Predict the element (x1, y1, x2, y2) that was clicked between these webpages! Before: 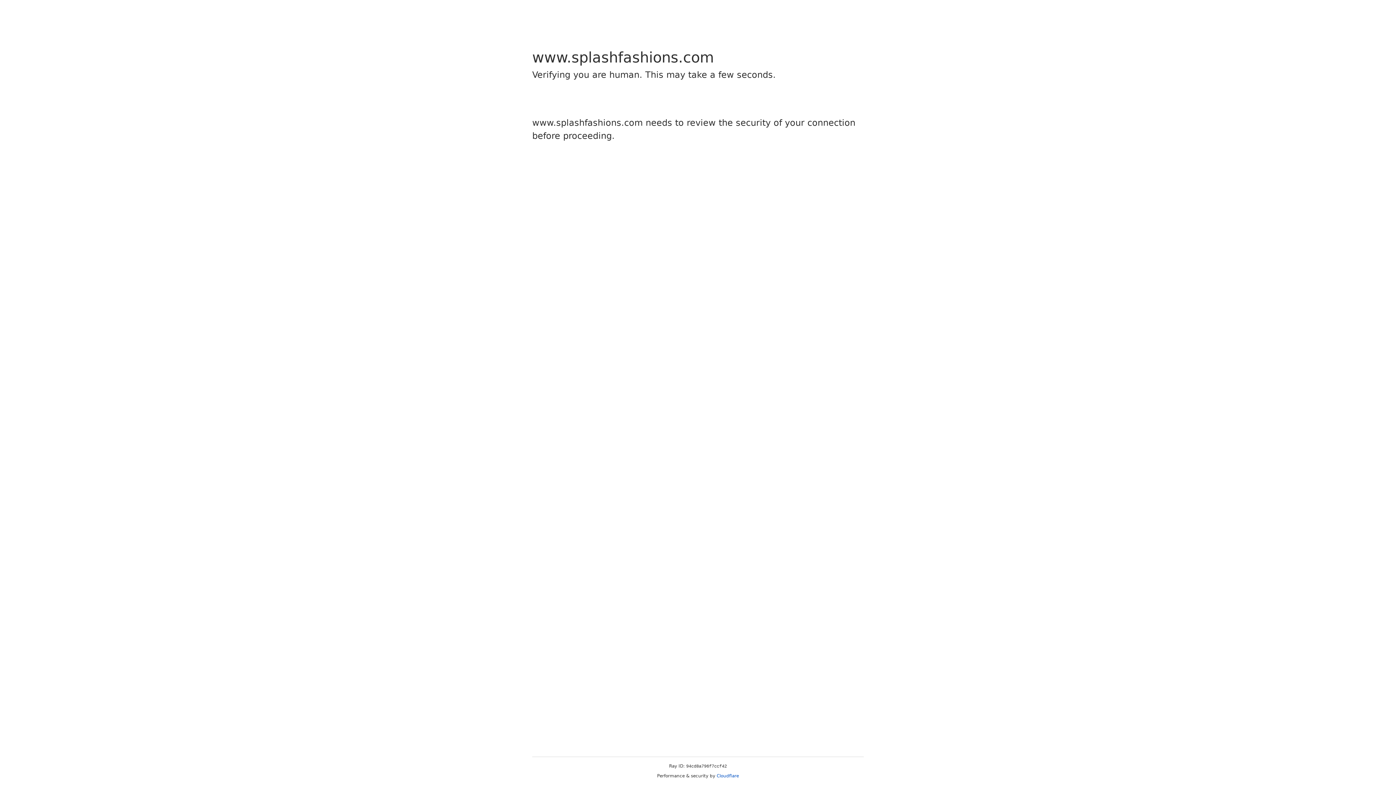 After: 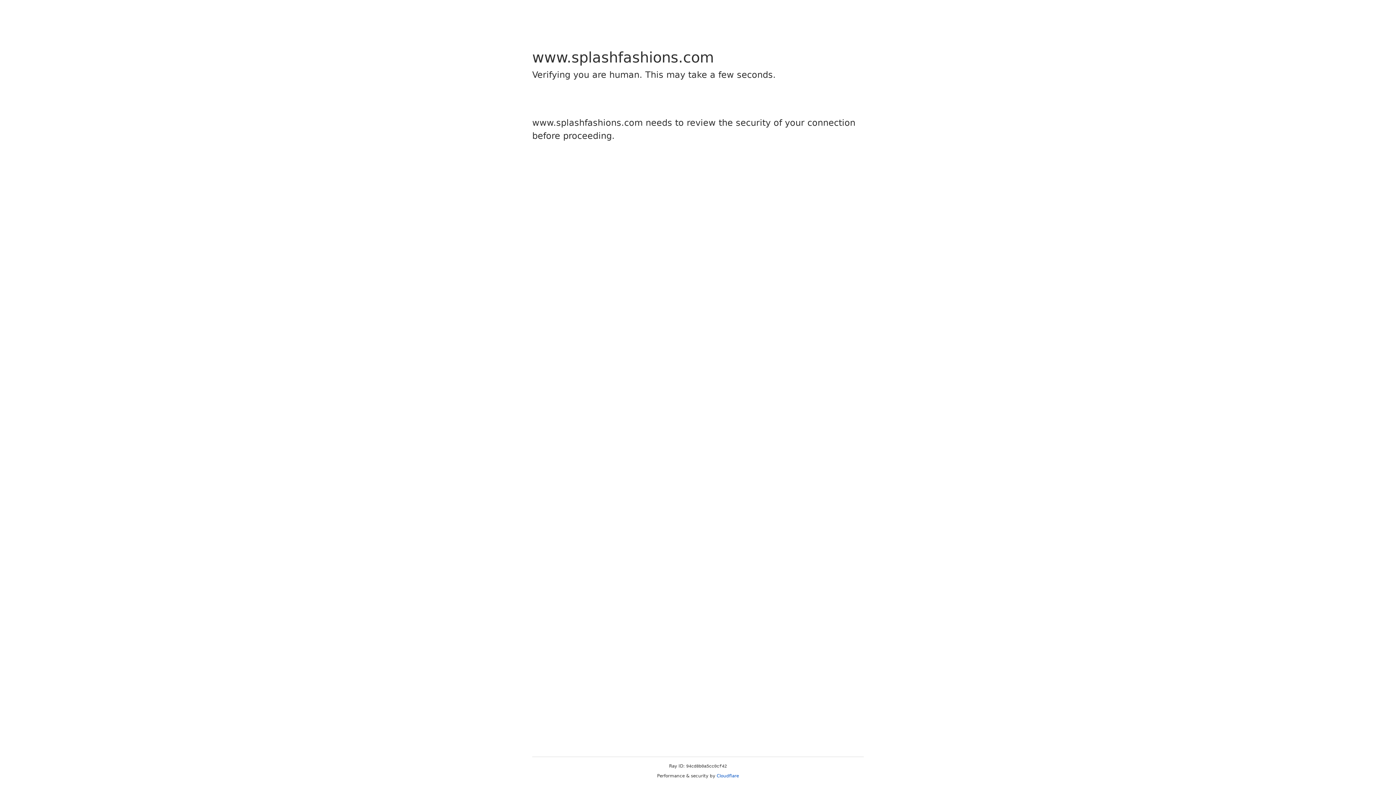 Action: label: Cloudflare bbox: (716, 773, 739, 778)